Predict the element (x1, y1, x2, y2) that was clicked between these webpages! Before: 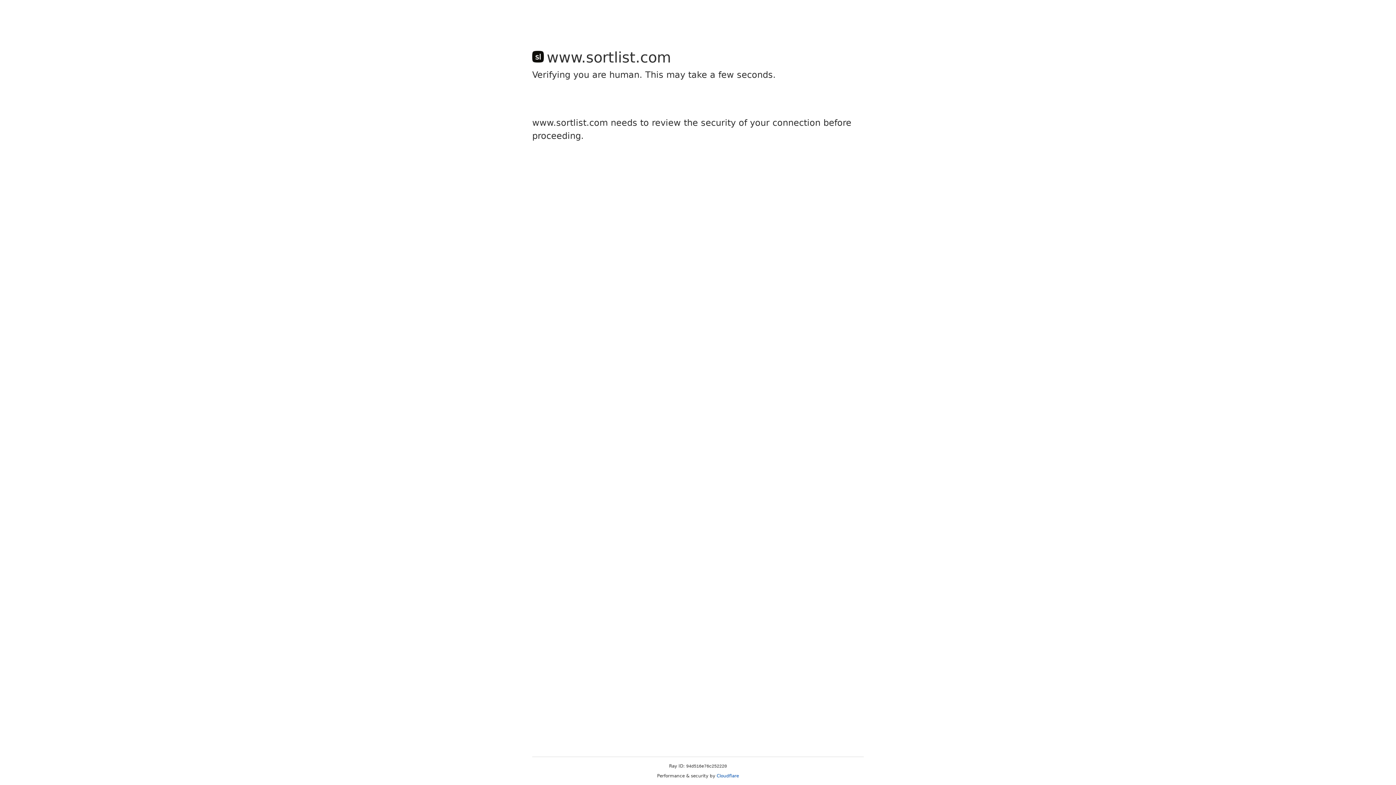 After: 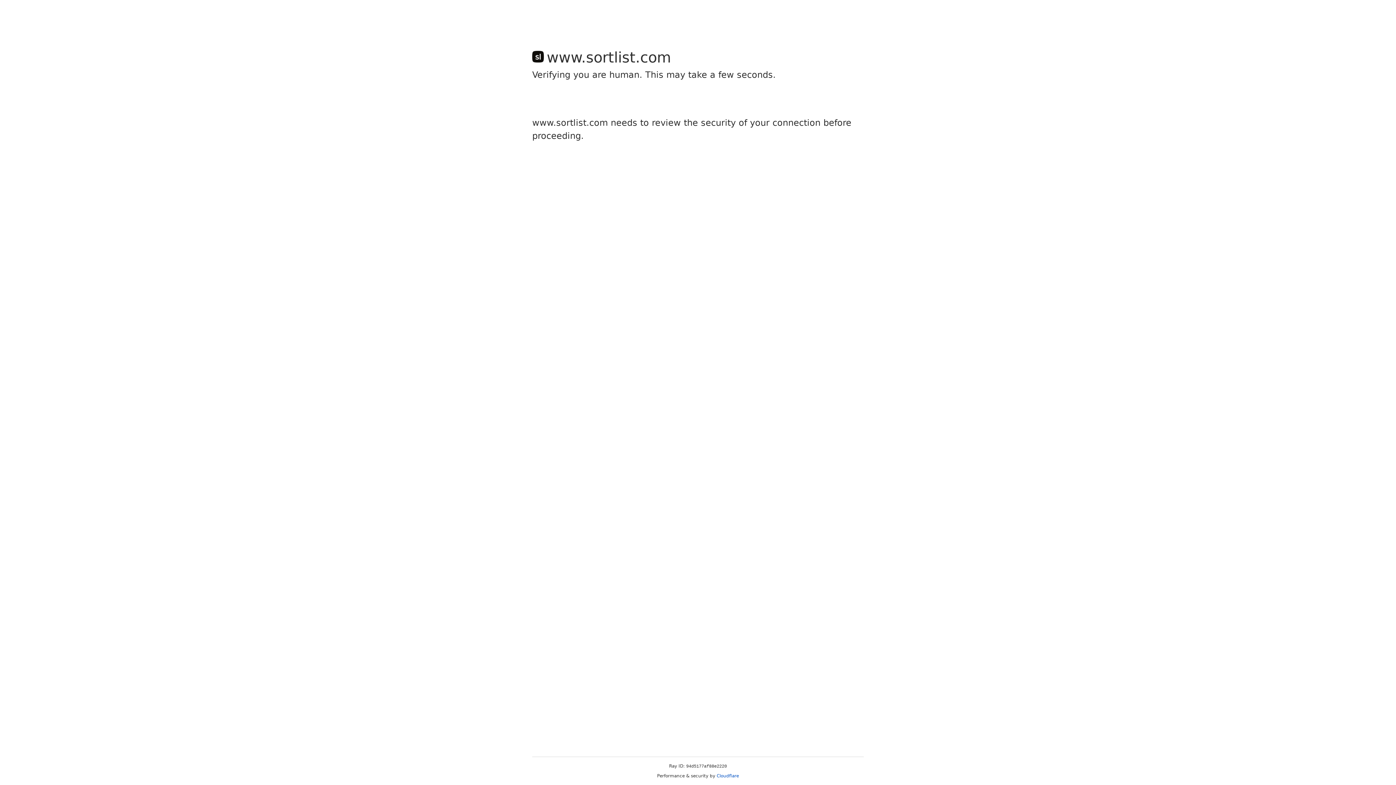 Action: label: Cloudflare bbox: (716, 773, 739, 778)